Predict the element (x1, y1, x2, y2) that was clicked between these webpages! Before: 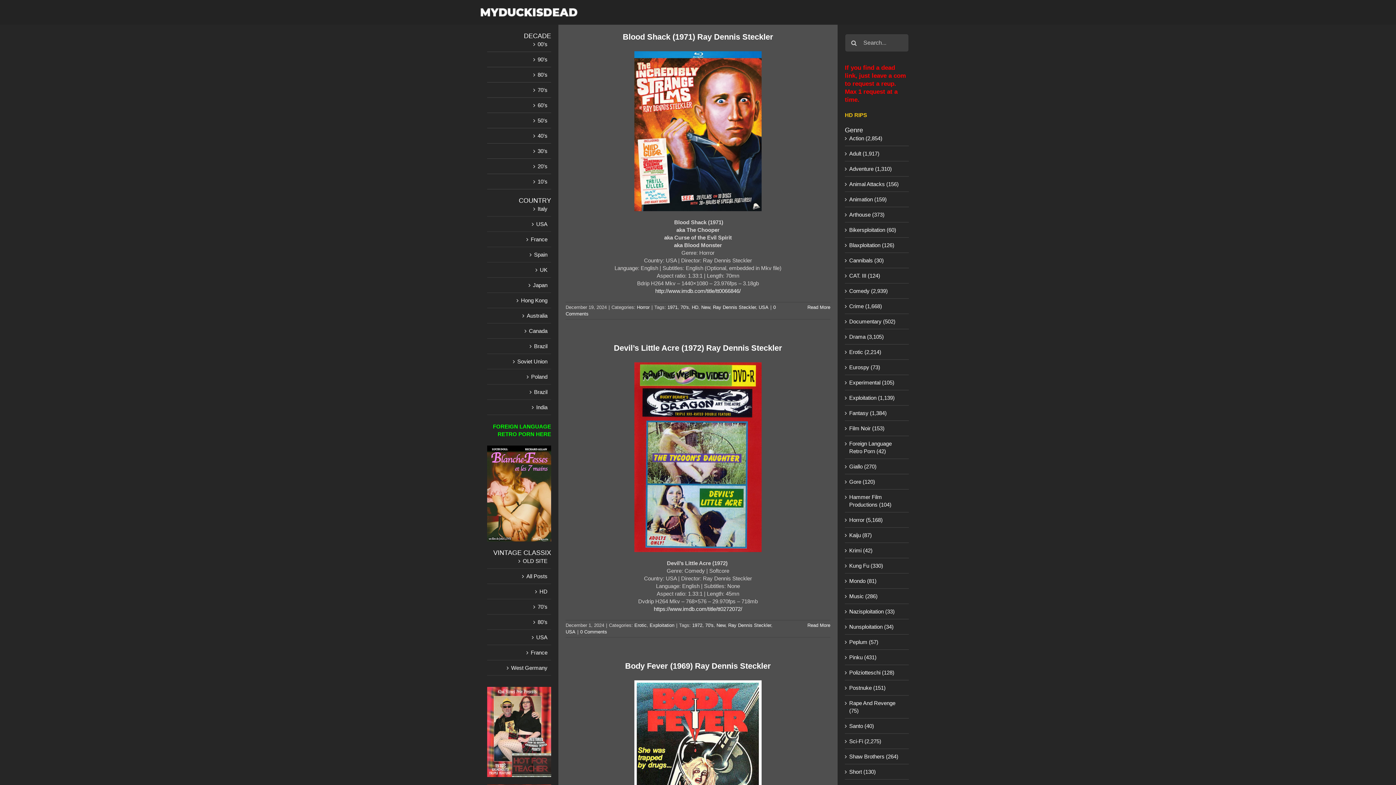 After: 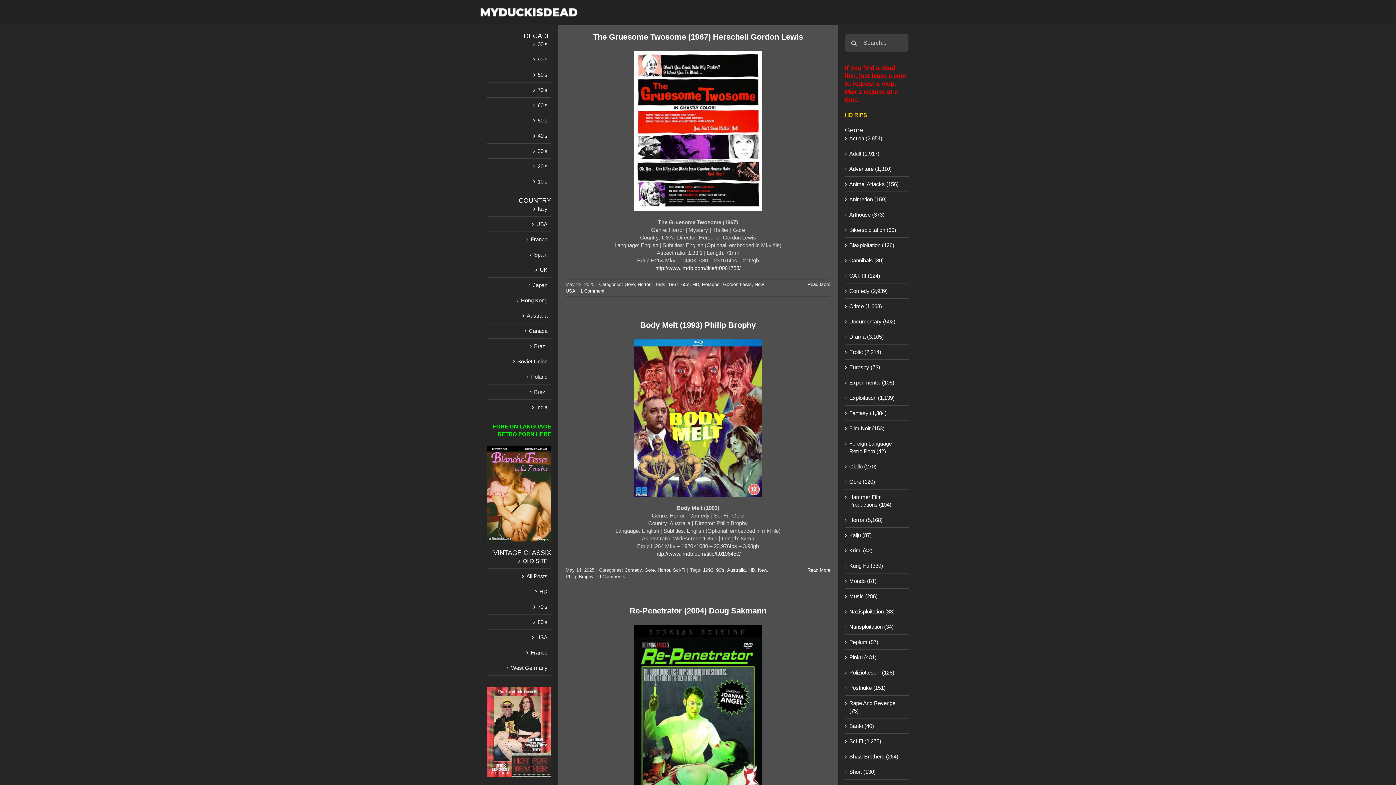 Action: label: Gore (120) bbox: (849, 478, 905, 485)